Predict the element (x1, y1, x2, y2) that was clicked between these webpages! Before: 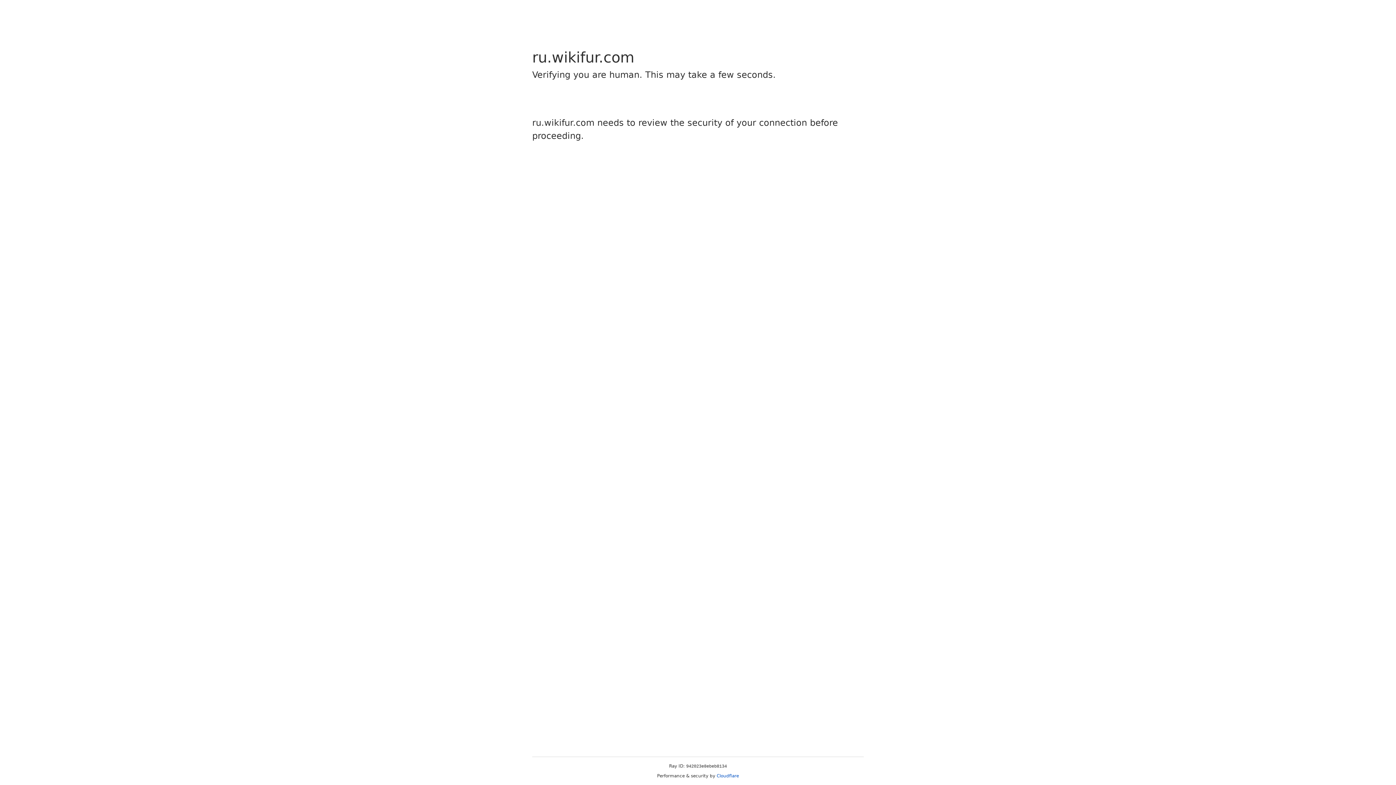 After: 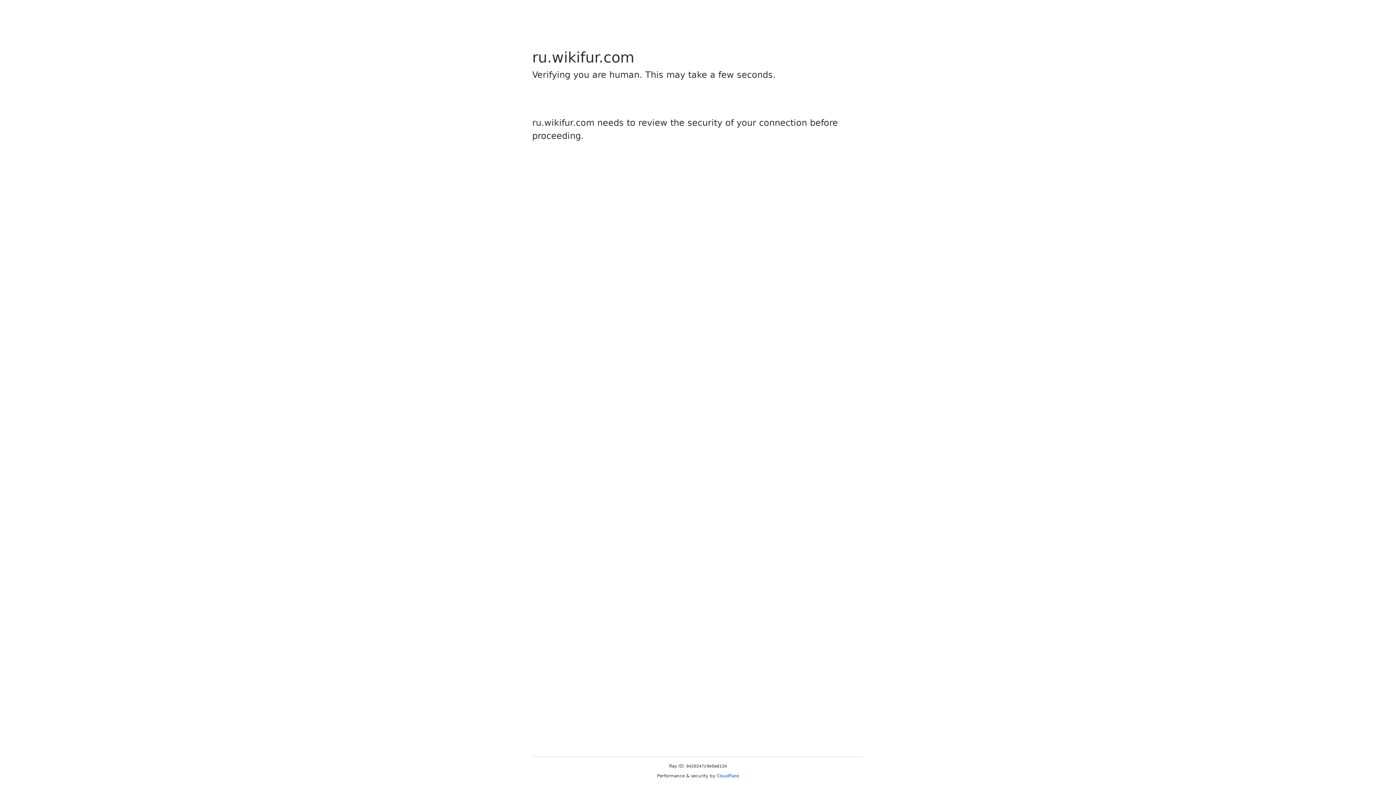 Action: bbox: (716, 773, 739, 778) label: Cloudflare